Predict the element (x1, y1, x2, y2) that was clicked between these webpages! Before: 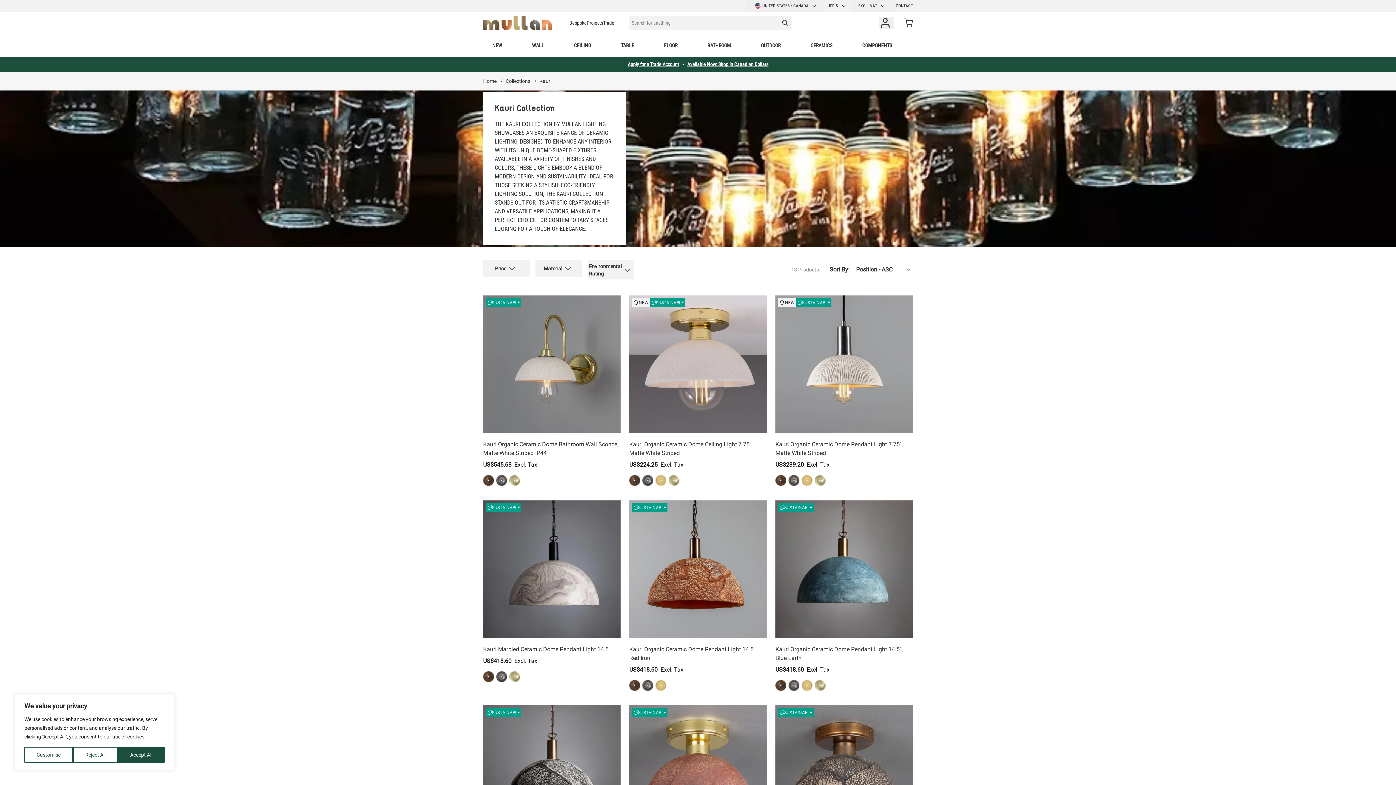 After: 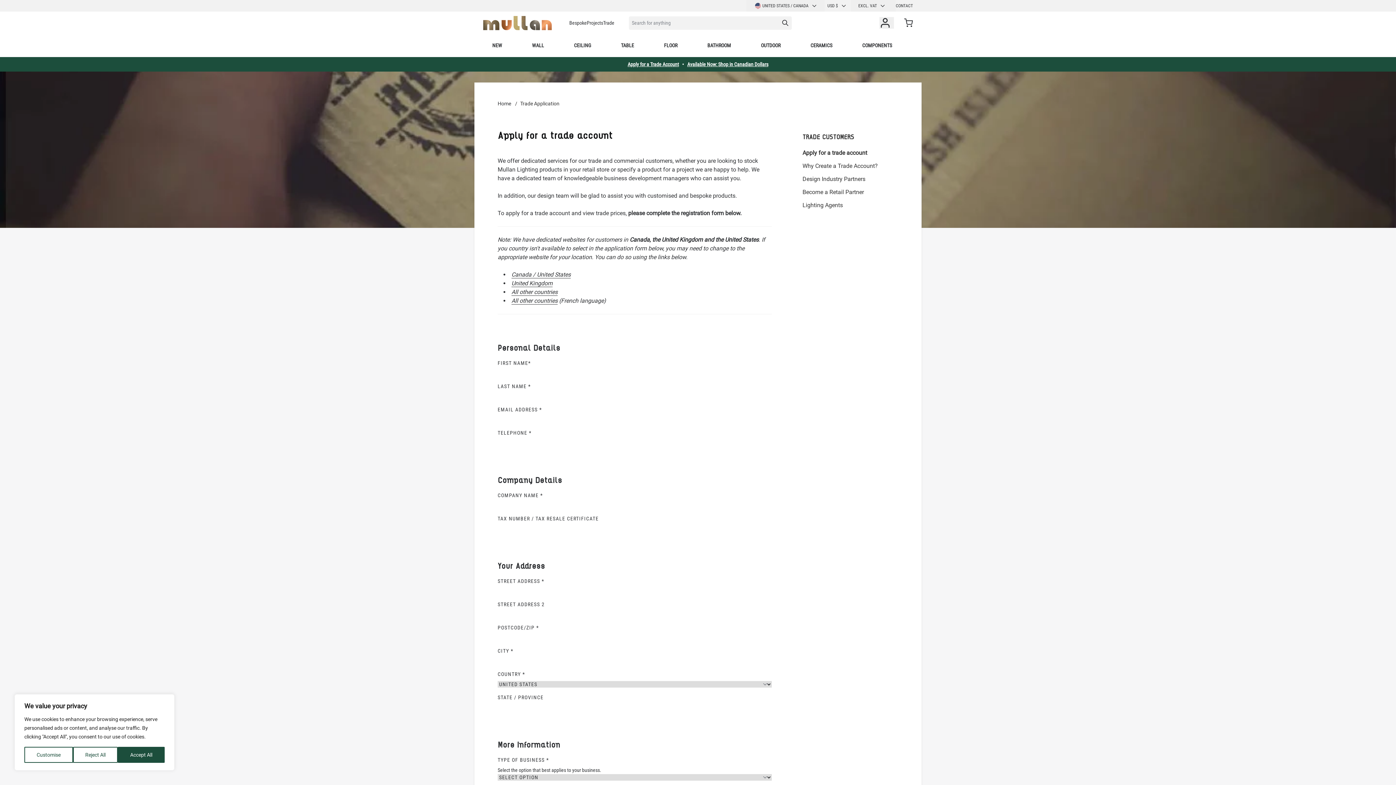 Action: label: Apply for a Trade Account bbox: (627, 61, 679, 67)